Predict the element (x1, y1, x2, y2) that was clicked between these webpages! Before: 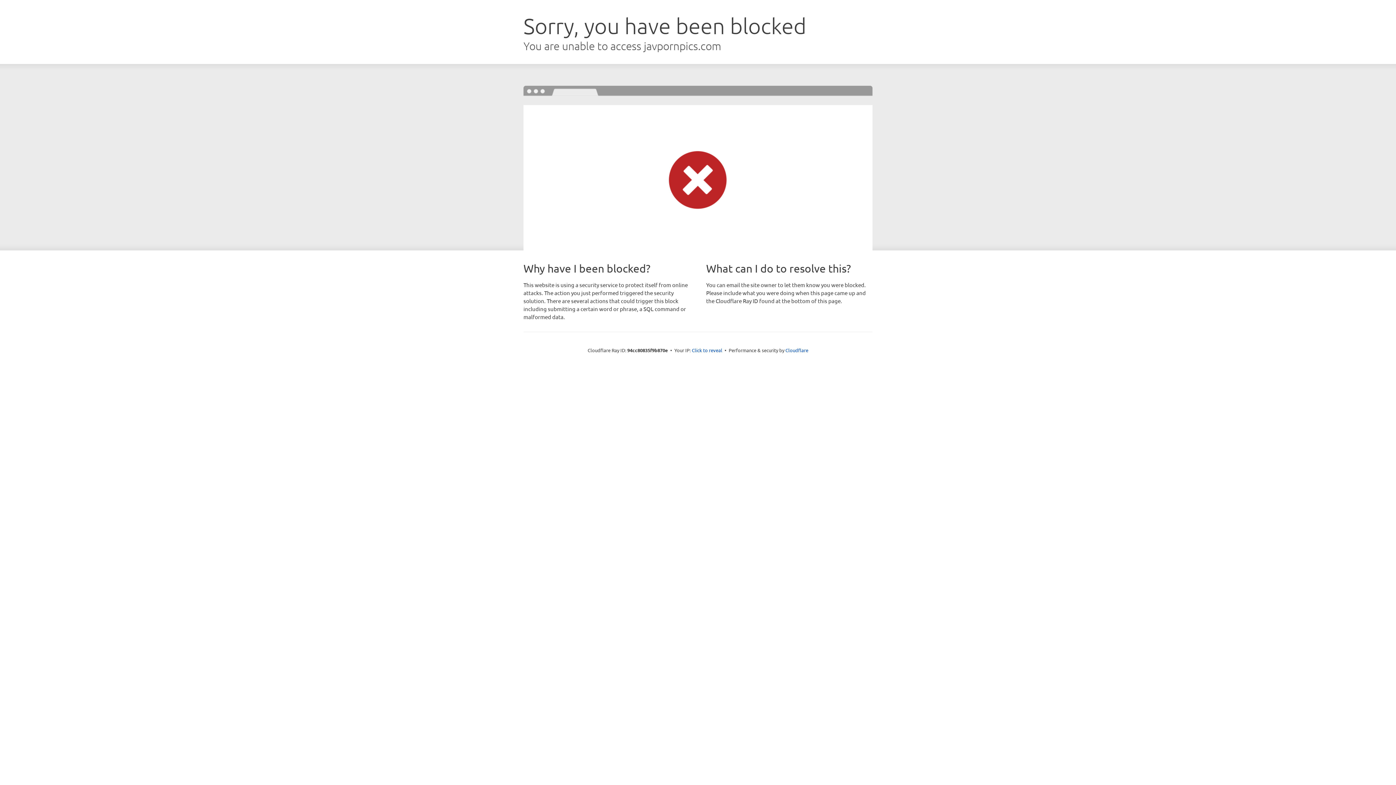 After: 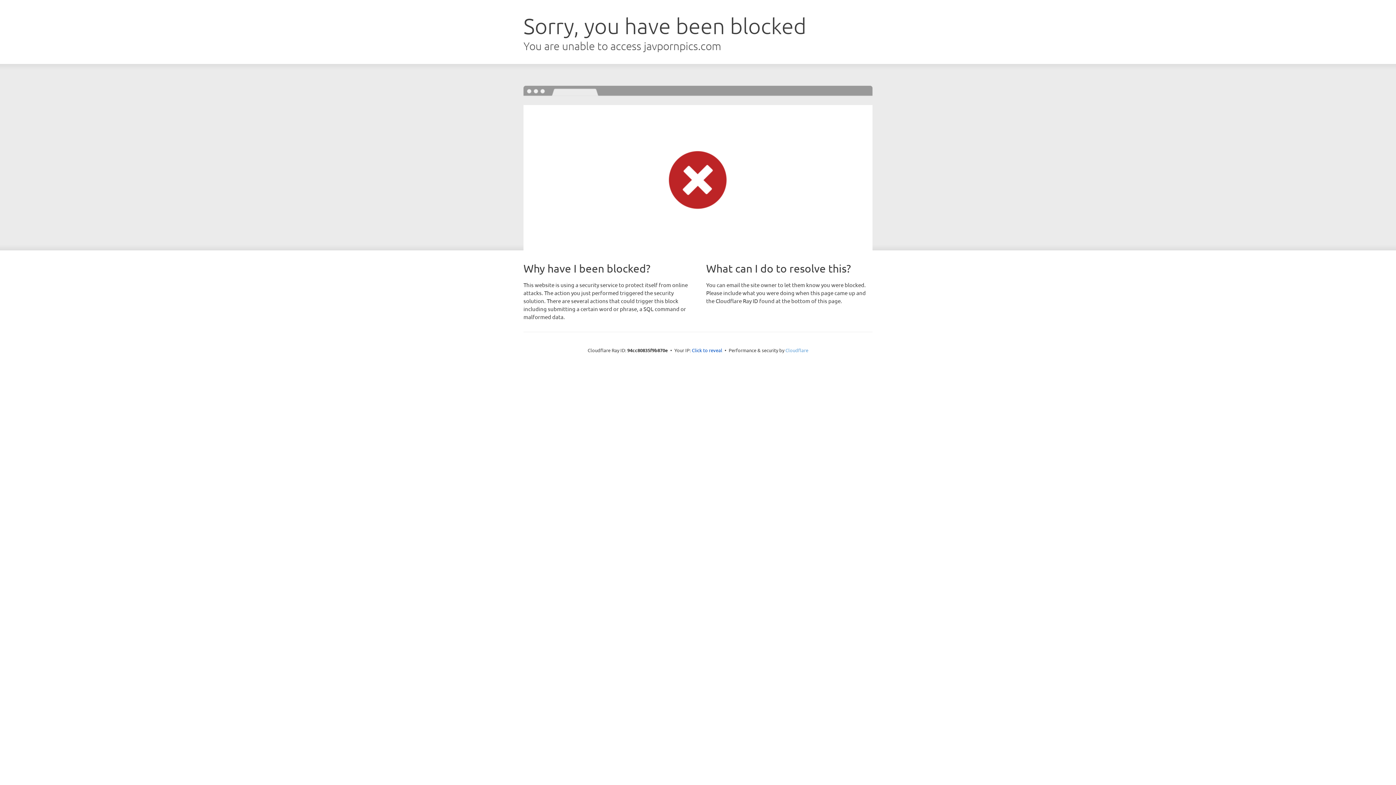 Action: bbox: (785, 347, 808, 353) label: Cloudflare